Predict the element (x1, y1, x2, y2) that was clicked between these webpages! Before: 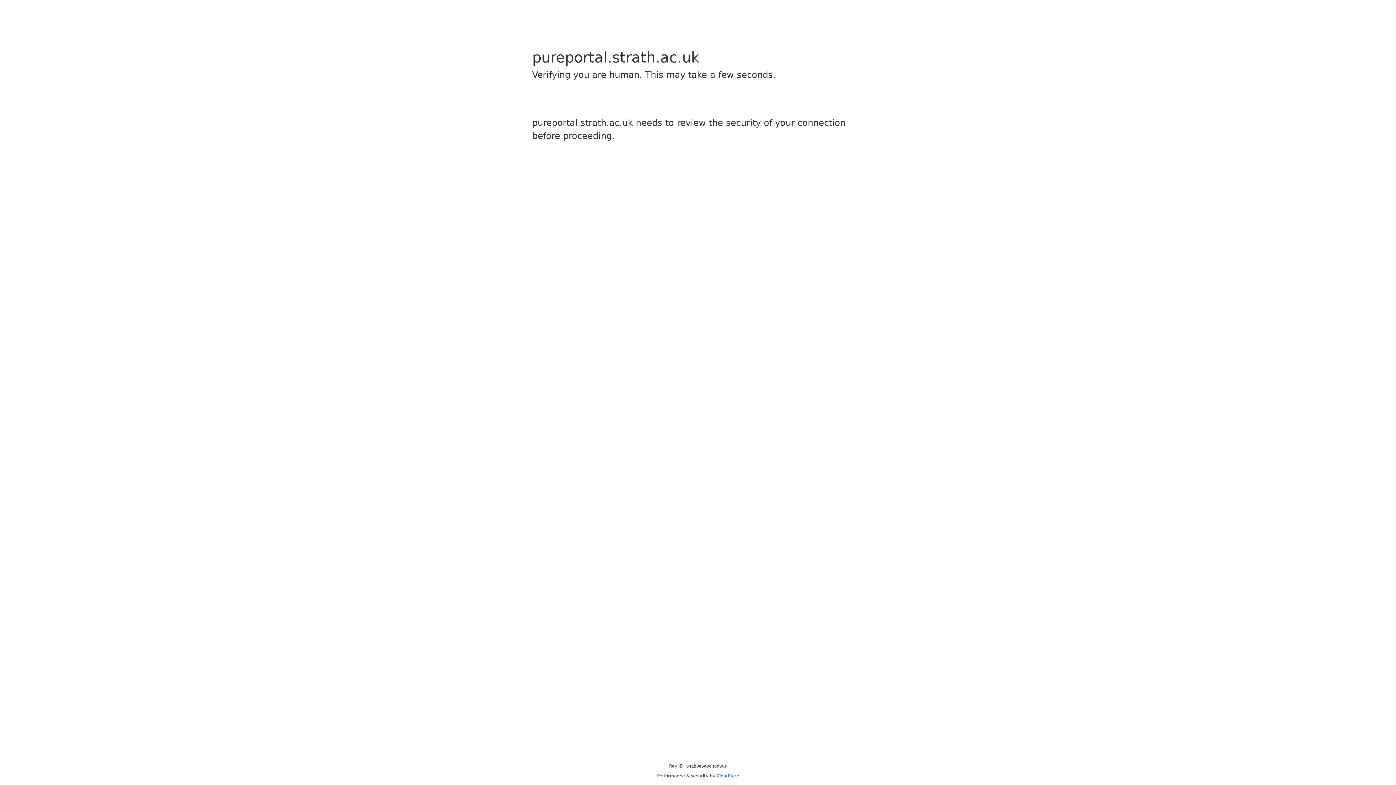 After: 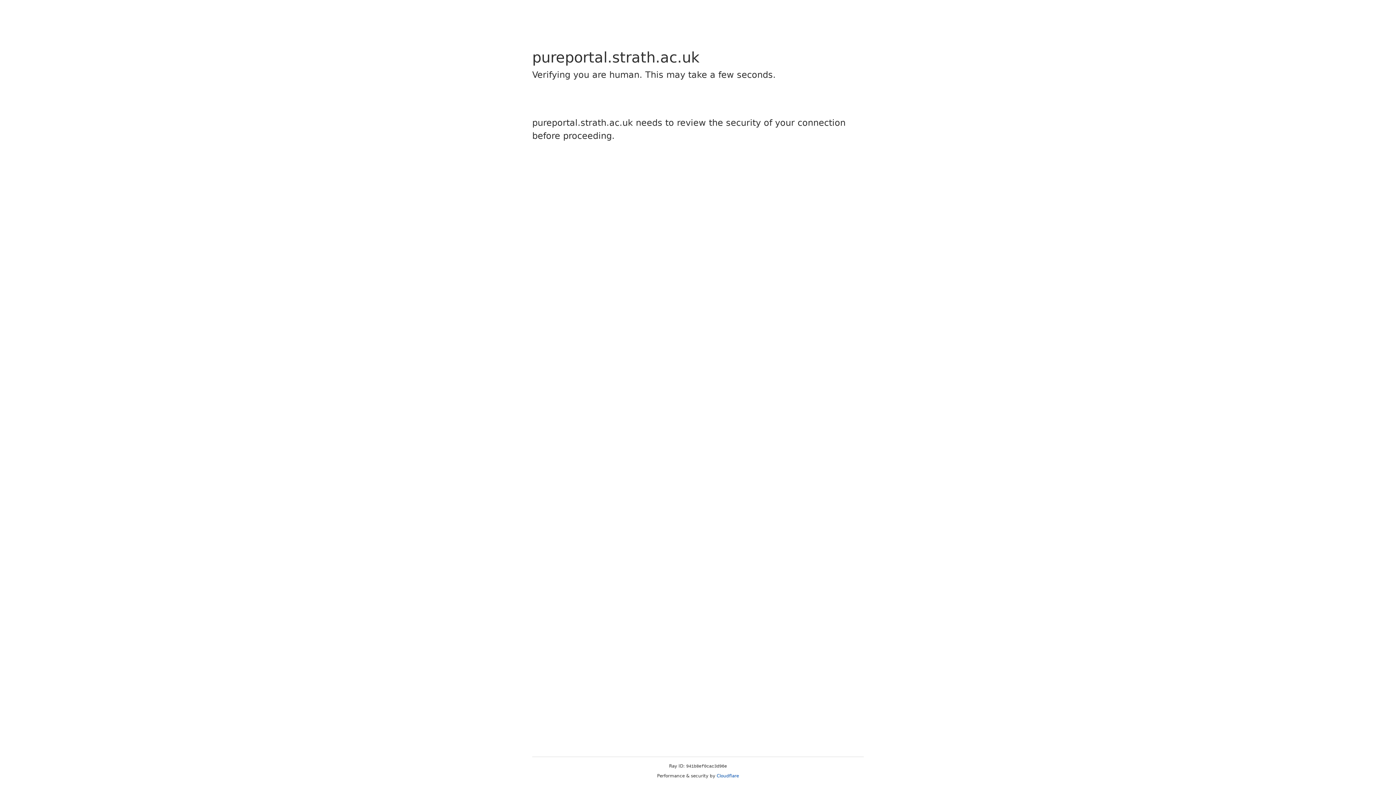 Action: label: Cloudflare bbox: (716, 773, 739, 778)